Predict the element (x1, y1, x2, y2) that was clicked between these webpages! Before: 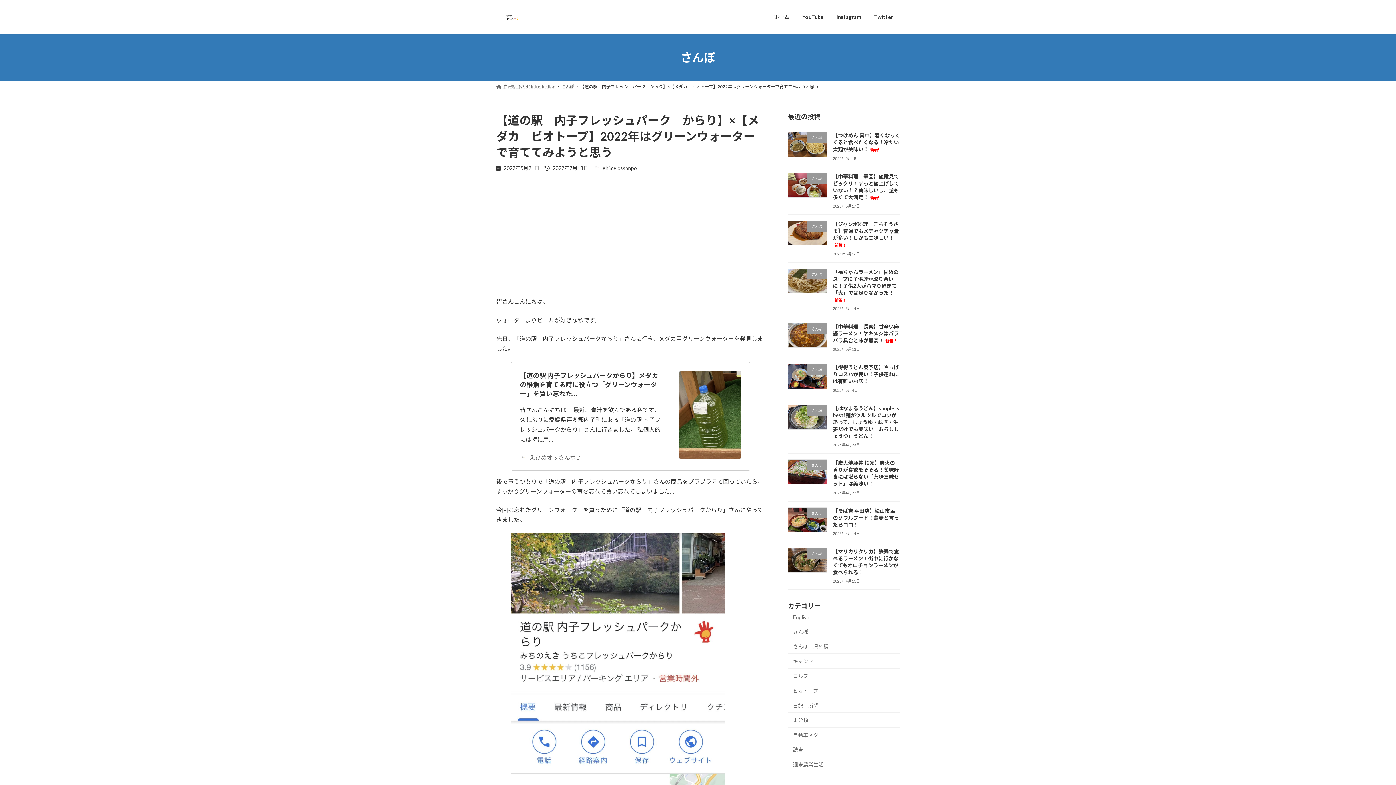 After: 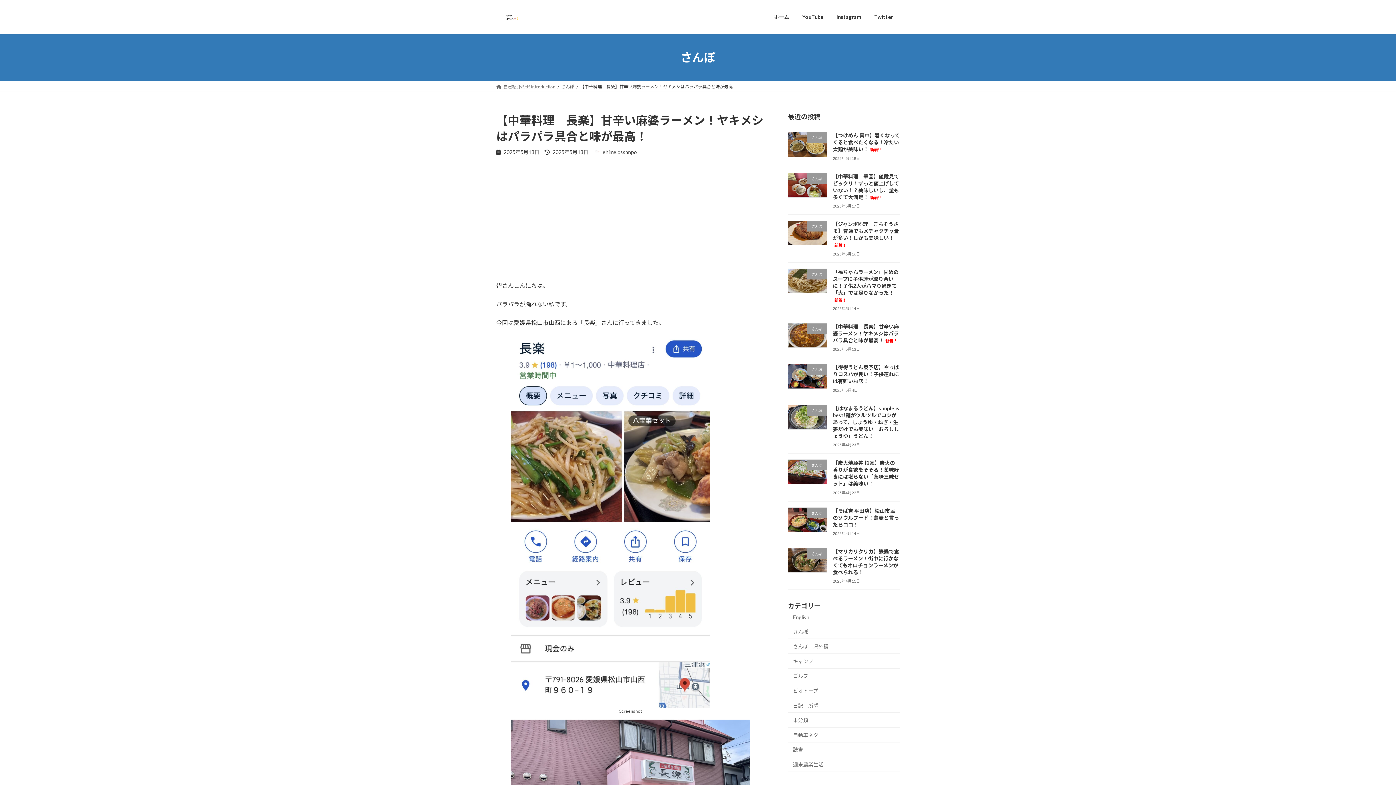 Action: bbox: (833, 323, 899, 343) label: 【中華料理　長楽】甘辛い麻婆ラーメン！ヤキメシはパラパラ具合と味が最高！新着!!